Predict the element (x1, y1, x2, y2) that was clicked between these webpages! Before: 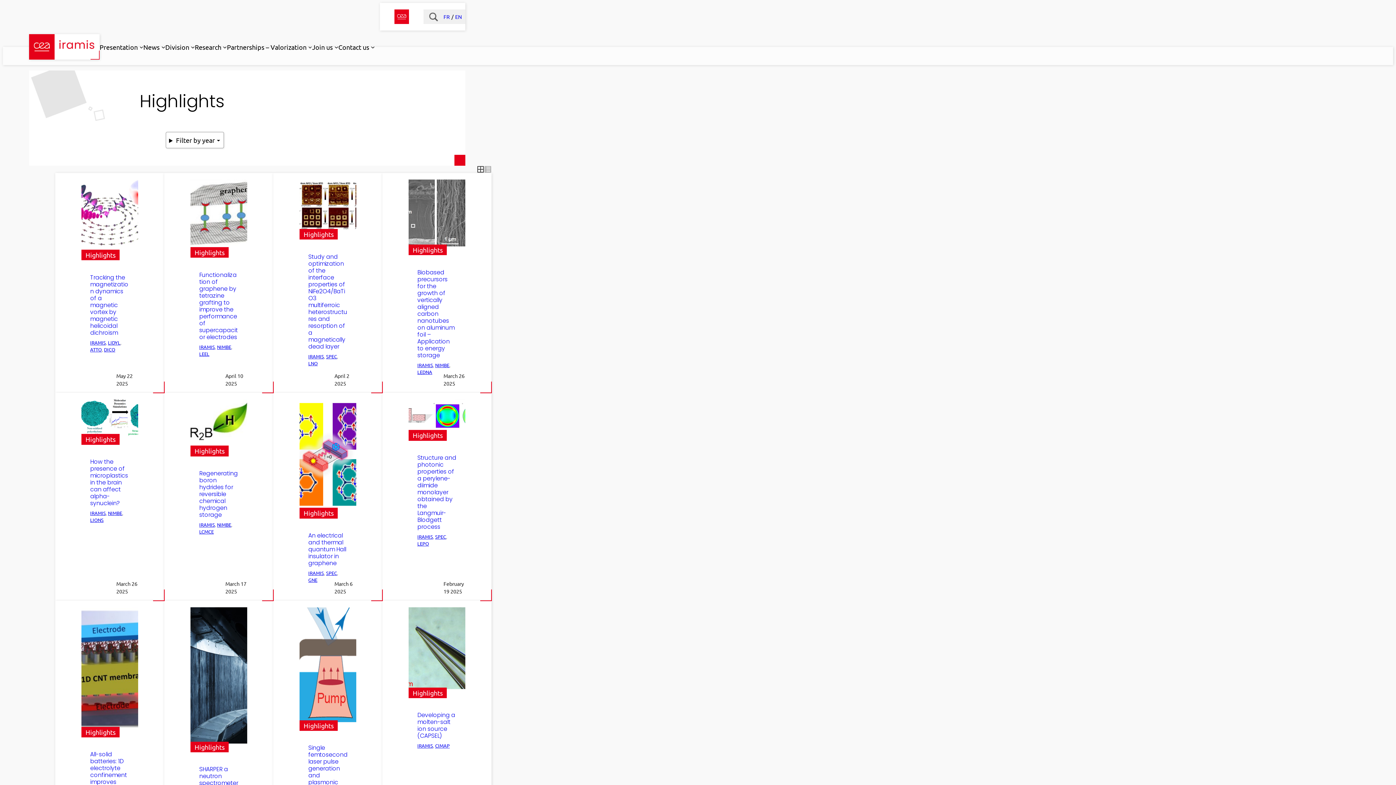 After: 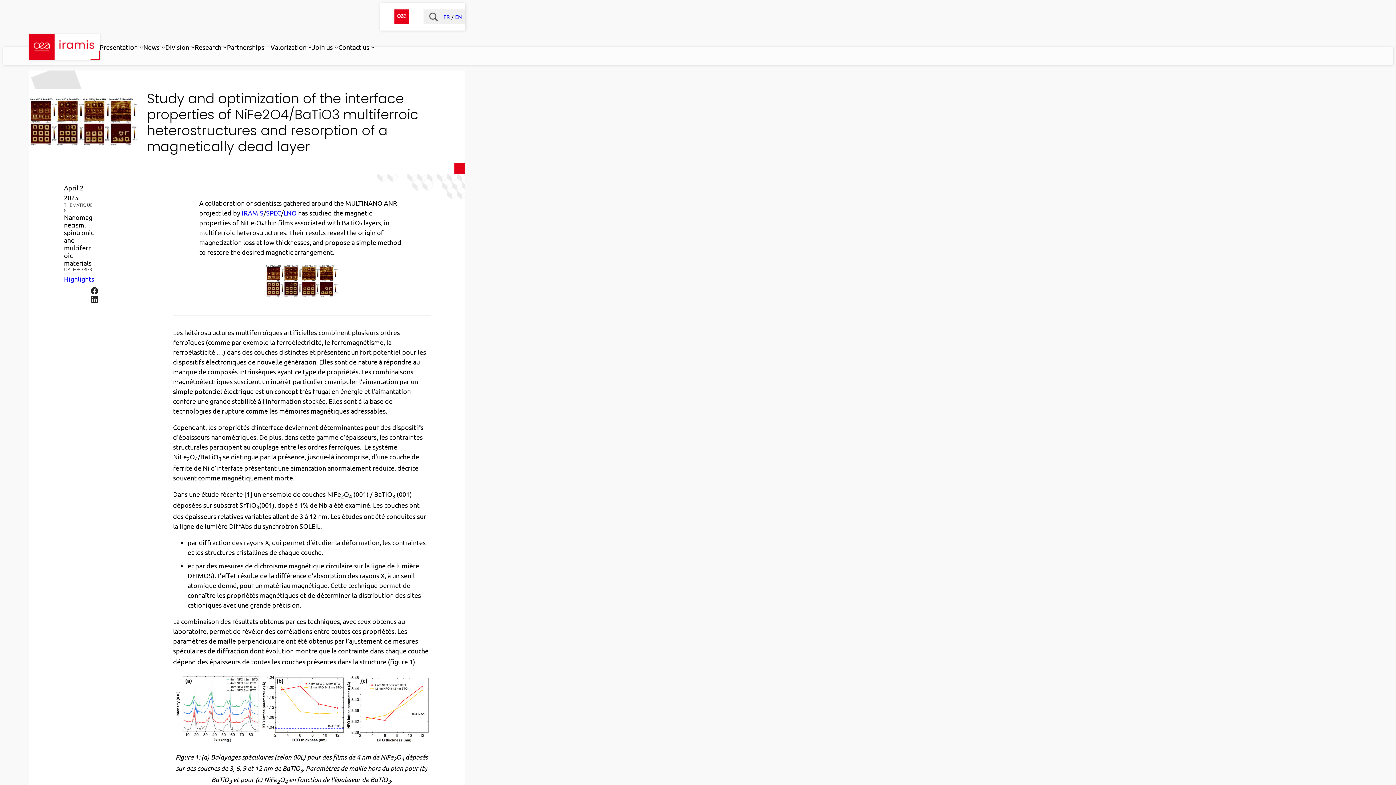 Action: label: Study and optimization of the interface properties of NiFe2O4/BaTiO3 multiferroic heterostructures and resorption of a magnetically dead layer bbox: (308, 252, 347, 350)